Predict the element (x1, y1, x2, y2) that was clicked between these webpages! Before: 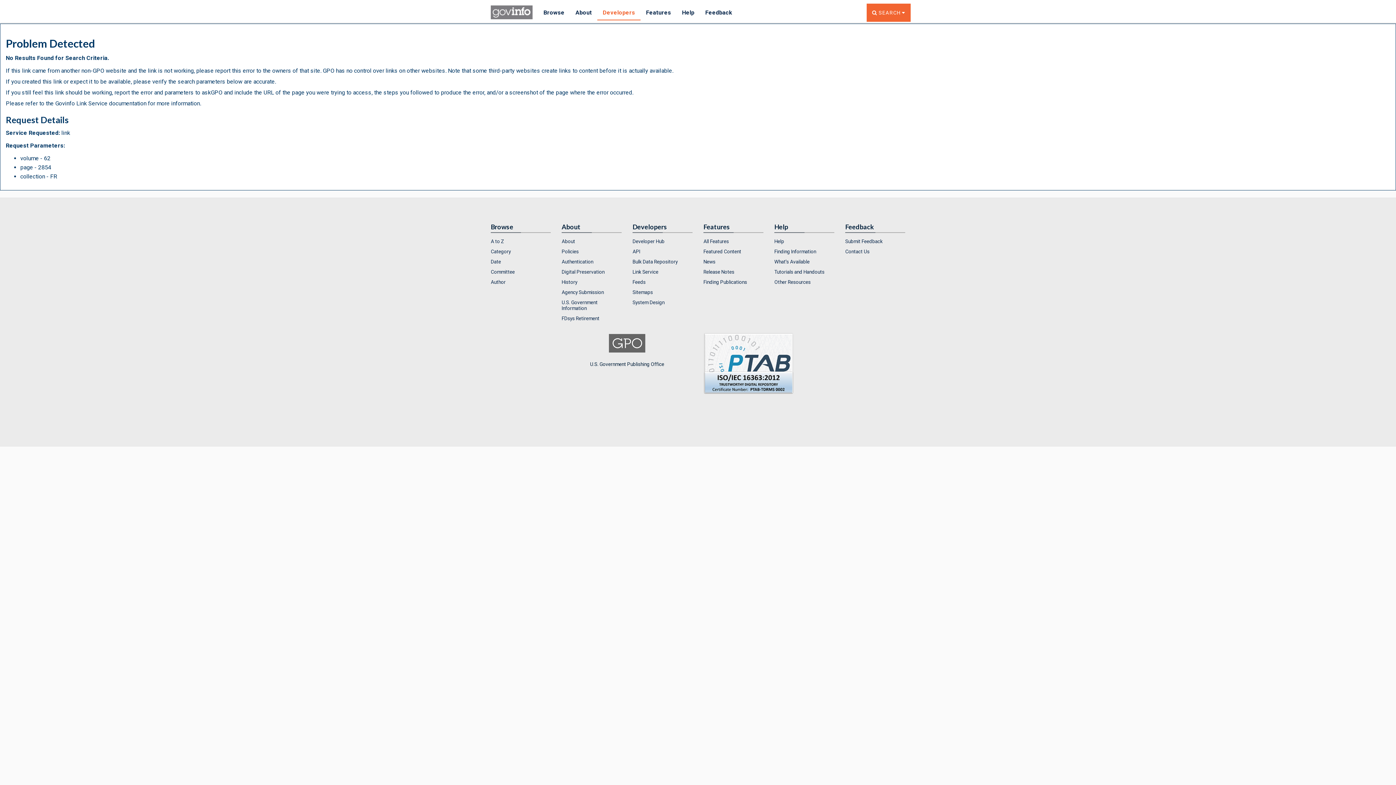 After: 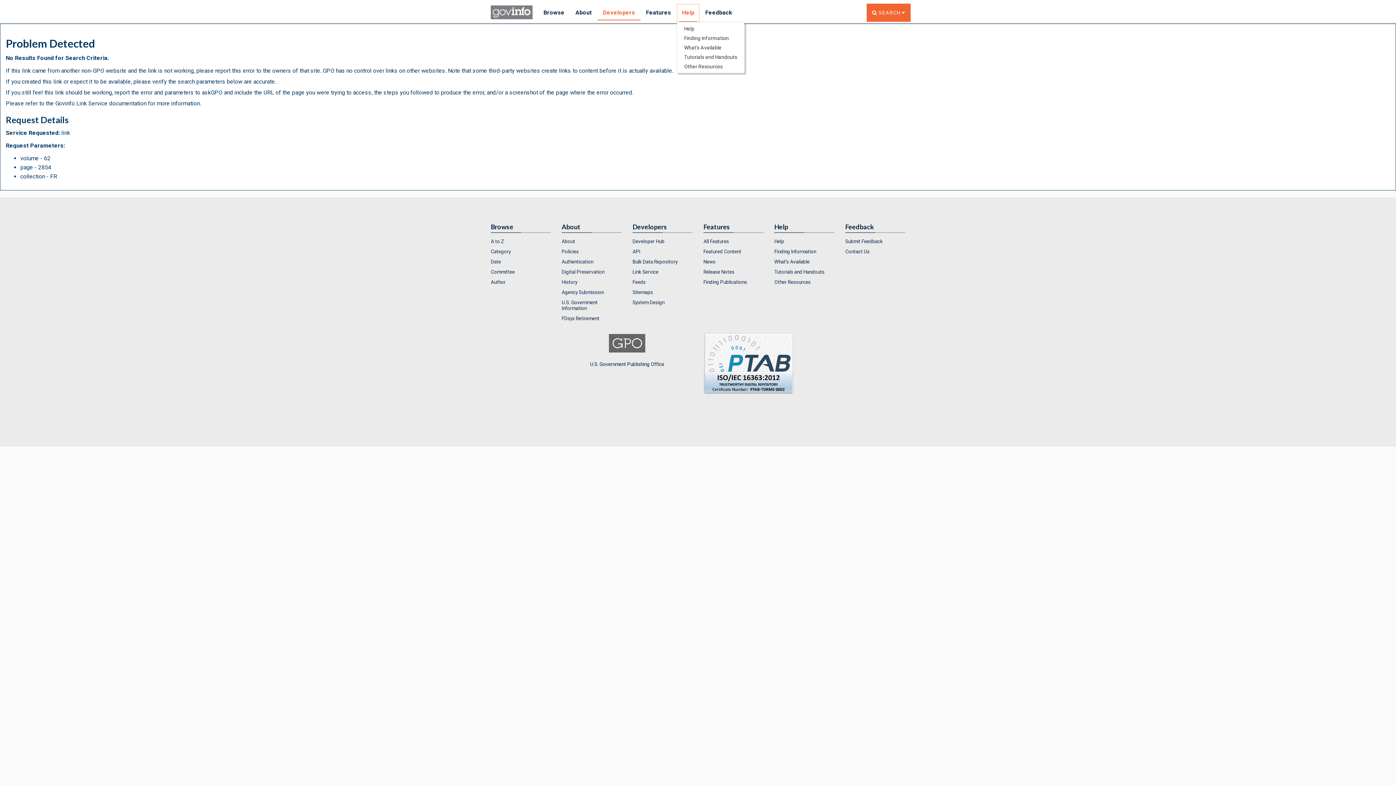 Action: label: Help bbox: (676, 3, 699, 22)